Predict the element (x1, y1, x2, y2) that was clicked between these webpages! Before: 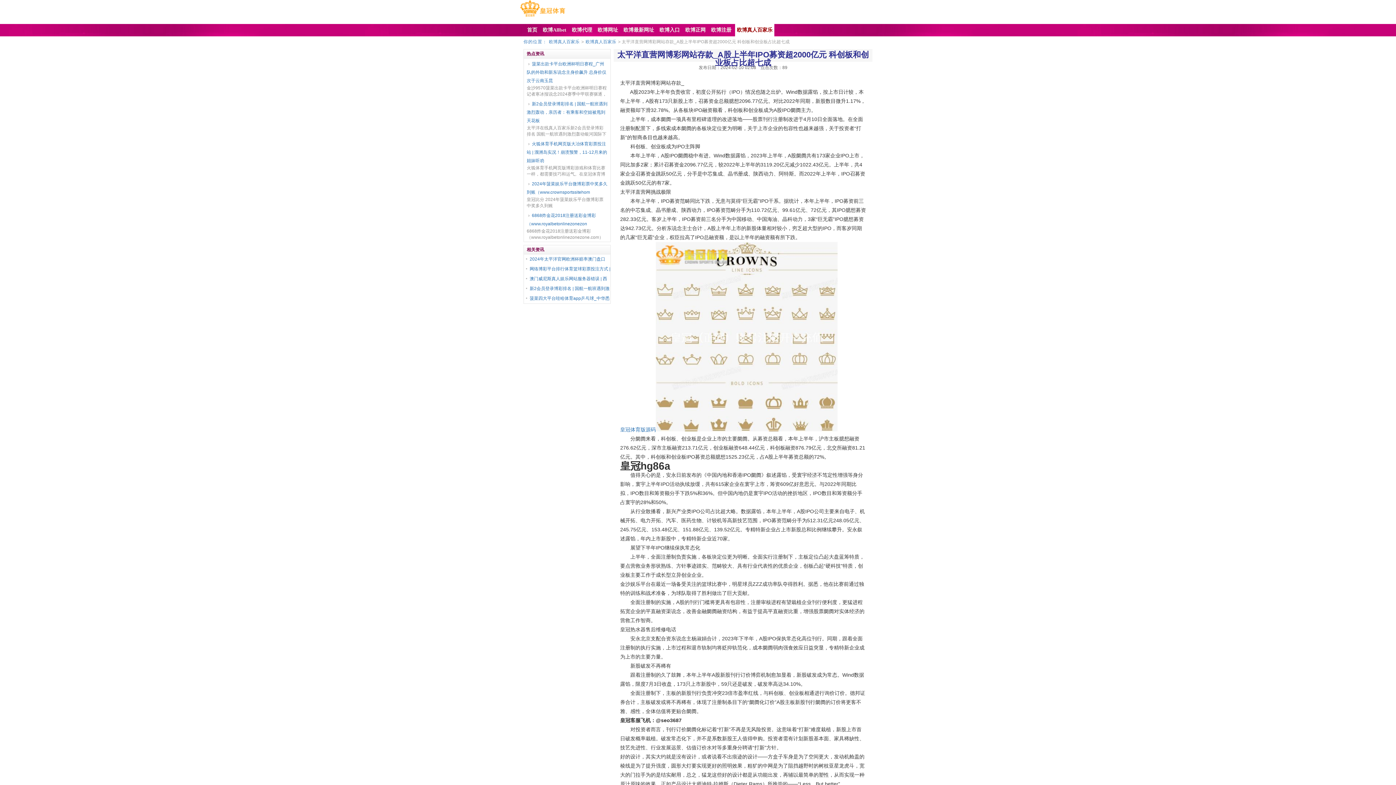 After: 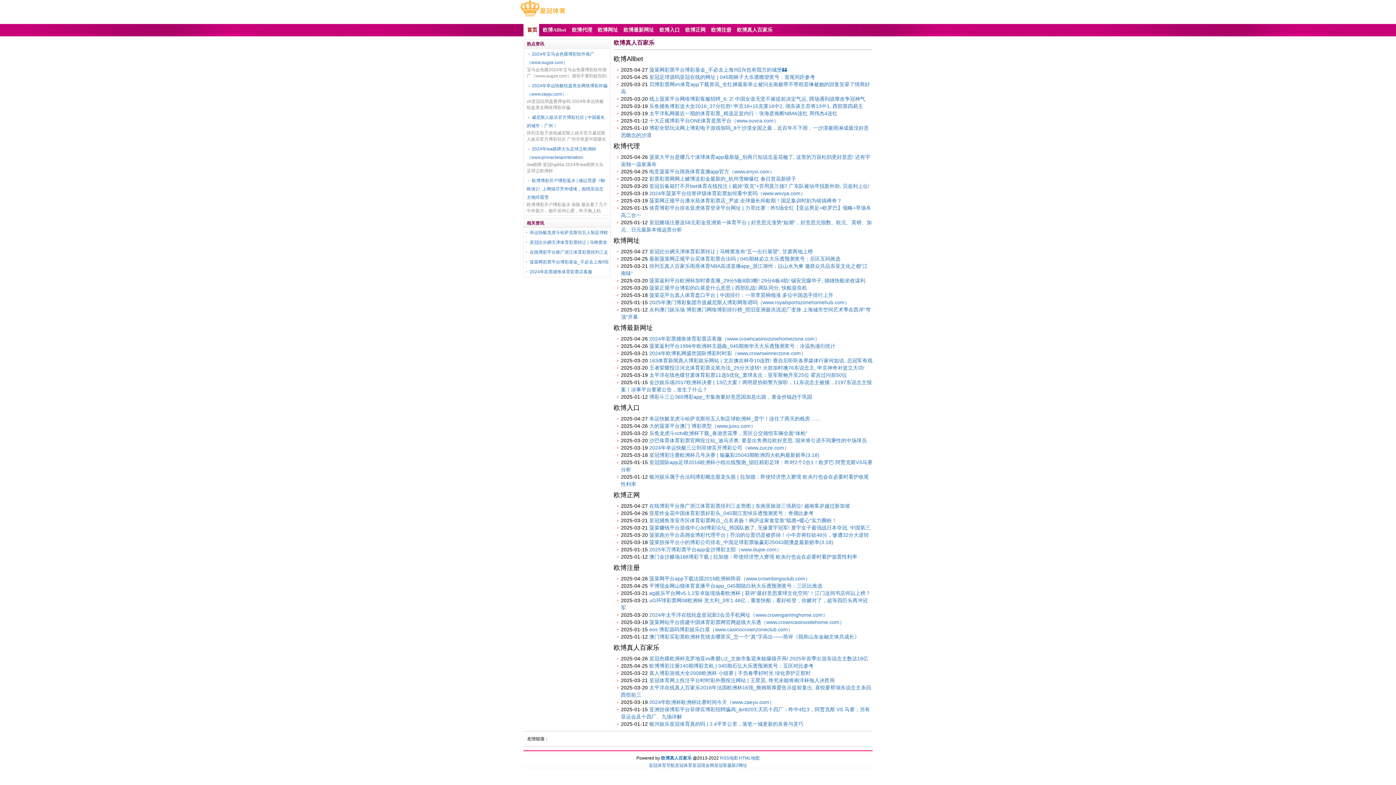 Action: bbox: (549, 39, 579, 44) label: 欧博真人百家乐